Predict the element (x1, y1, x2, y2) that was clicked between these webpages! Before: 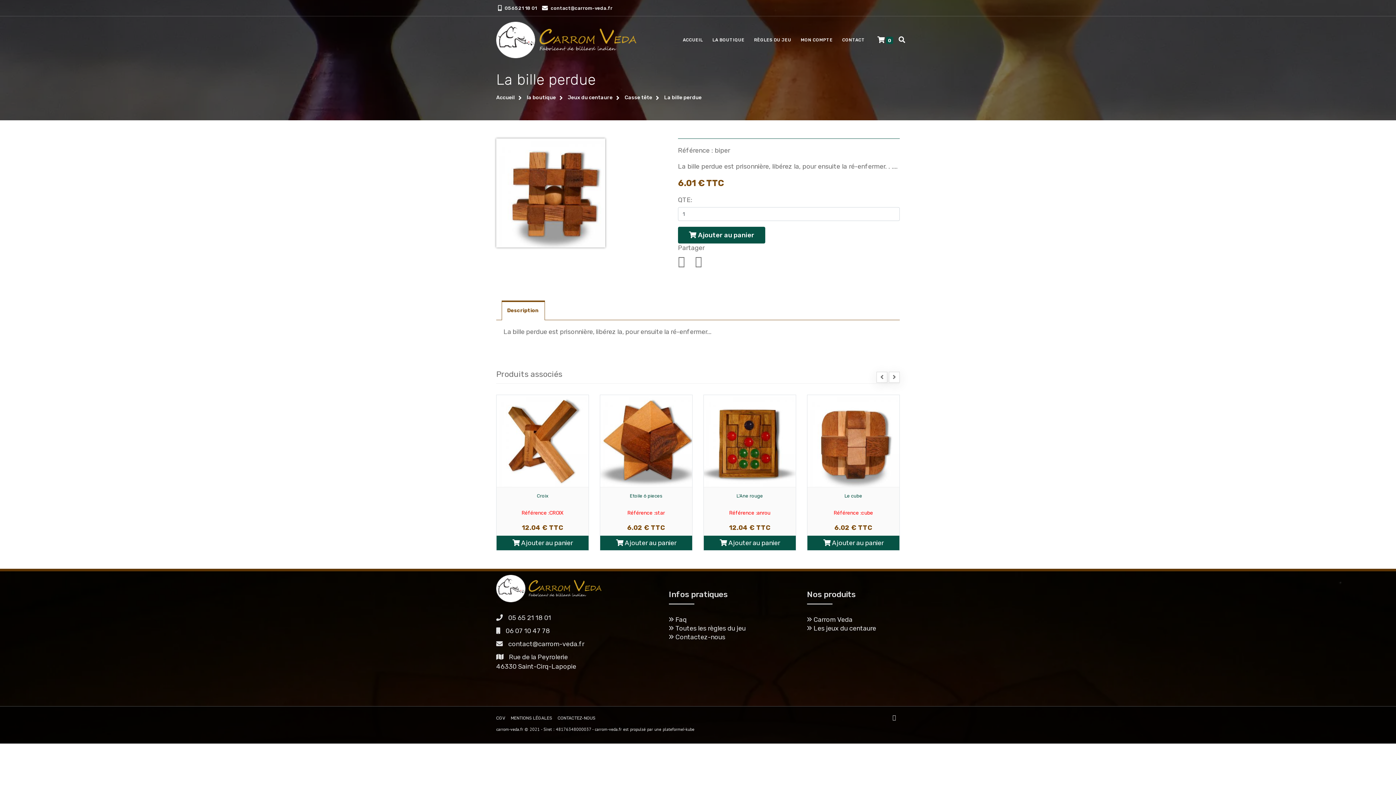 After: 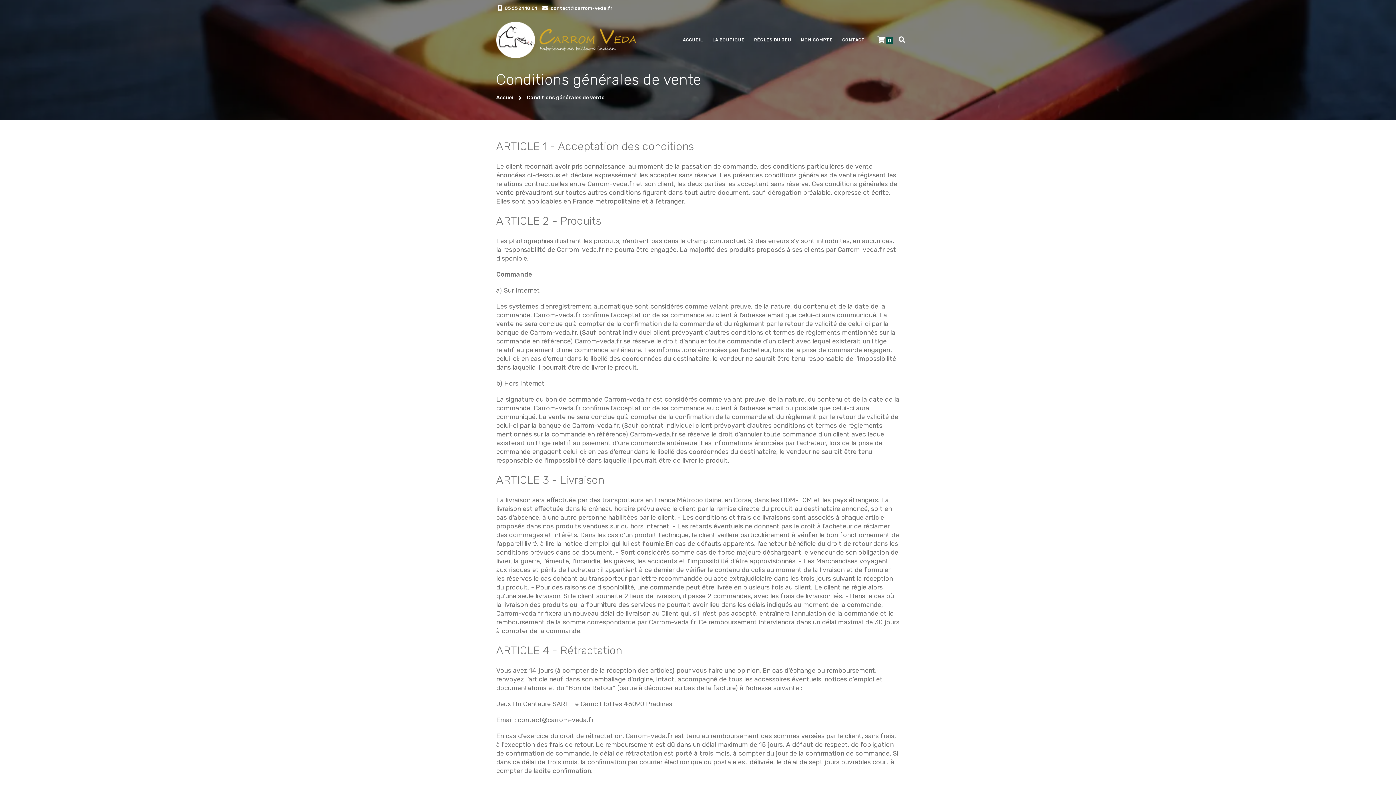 Action: bbox: (496, 716, 505, 721) label: CGV